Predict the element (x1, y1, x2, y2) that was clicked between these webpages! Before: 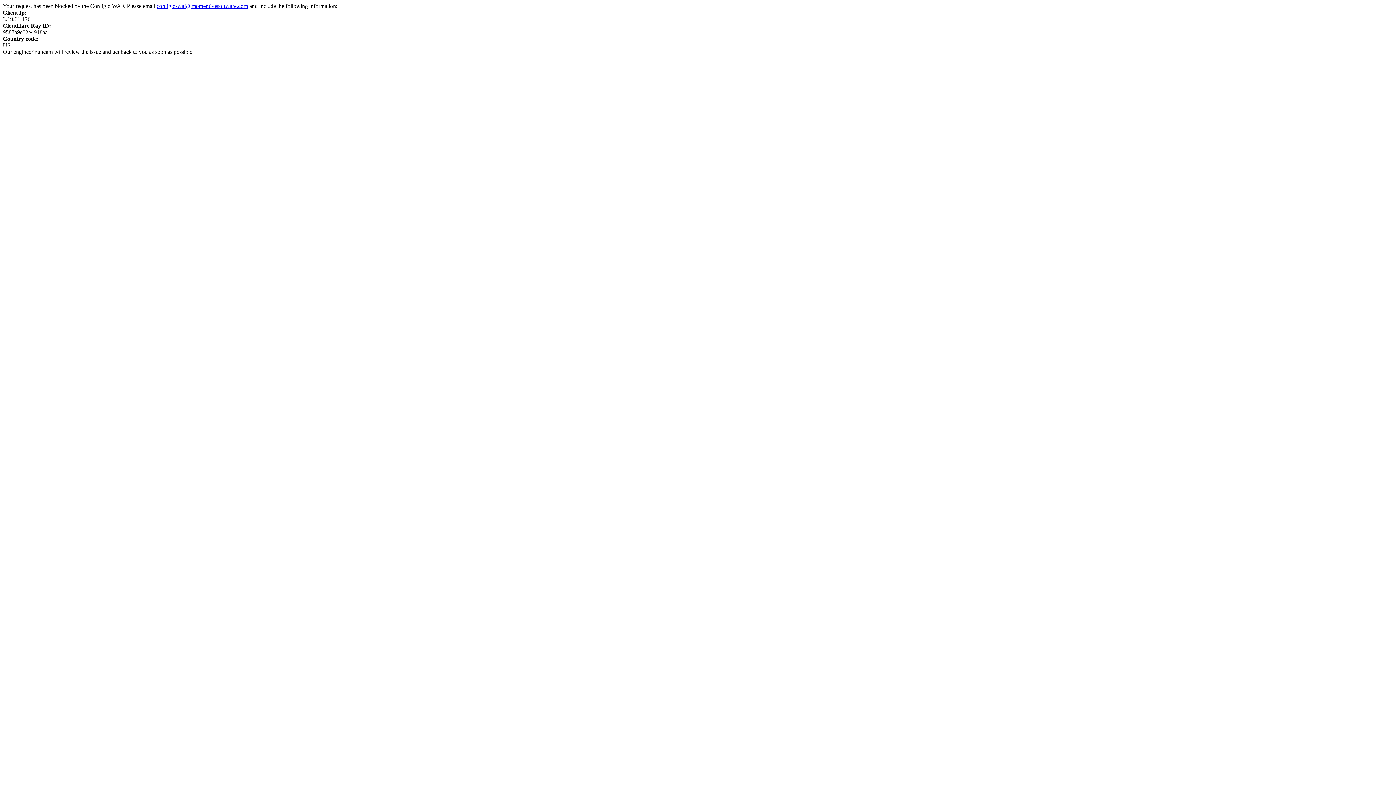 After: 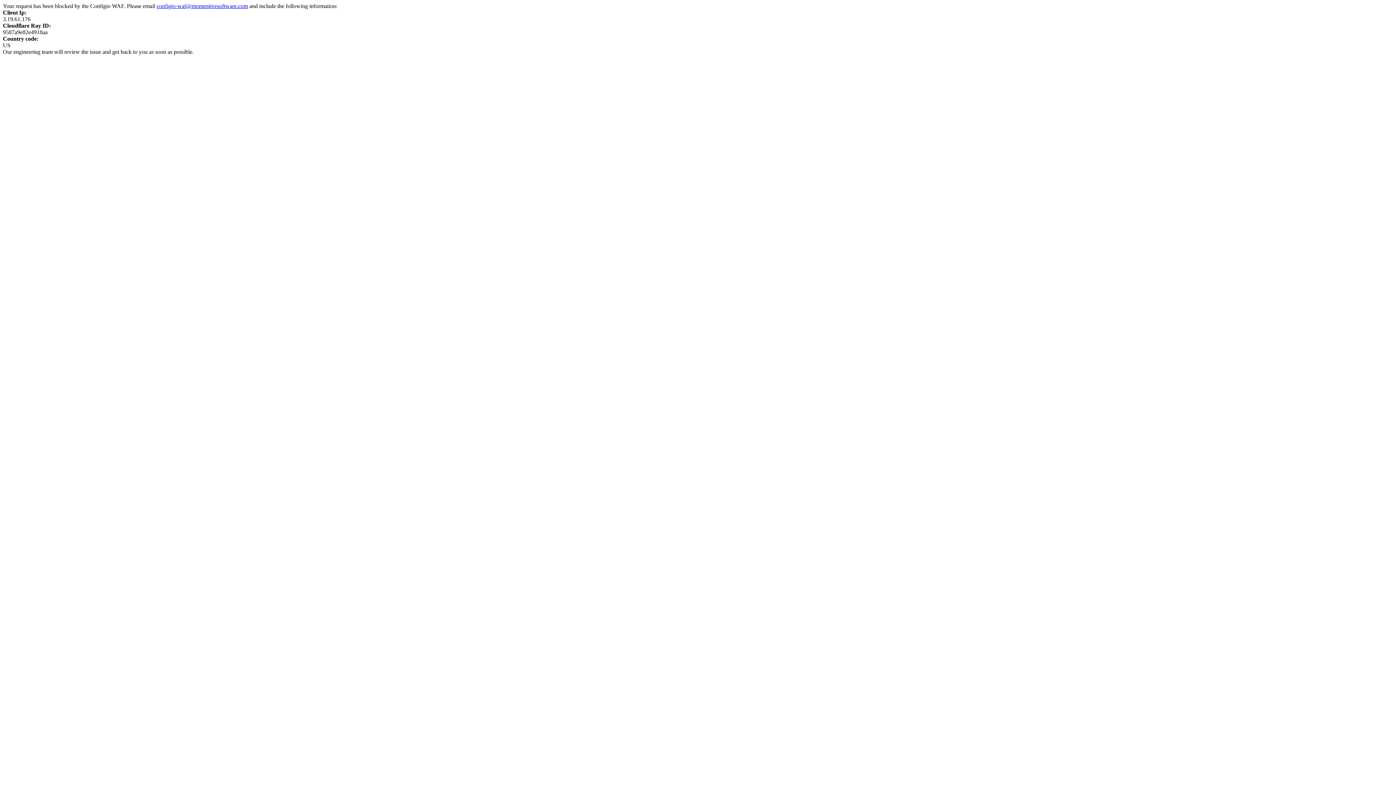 Action: bbox: (156, 2, 248, 9) label: configio-waf@momentivesoftware.com